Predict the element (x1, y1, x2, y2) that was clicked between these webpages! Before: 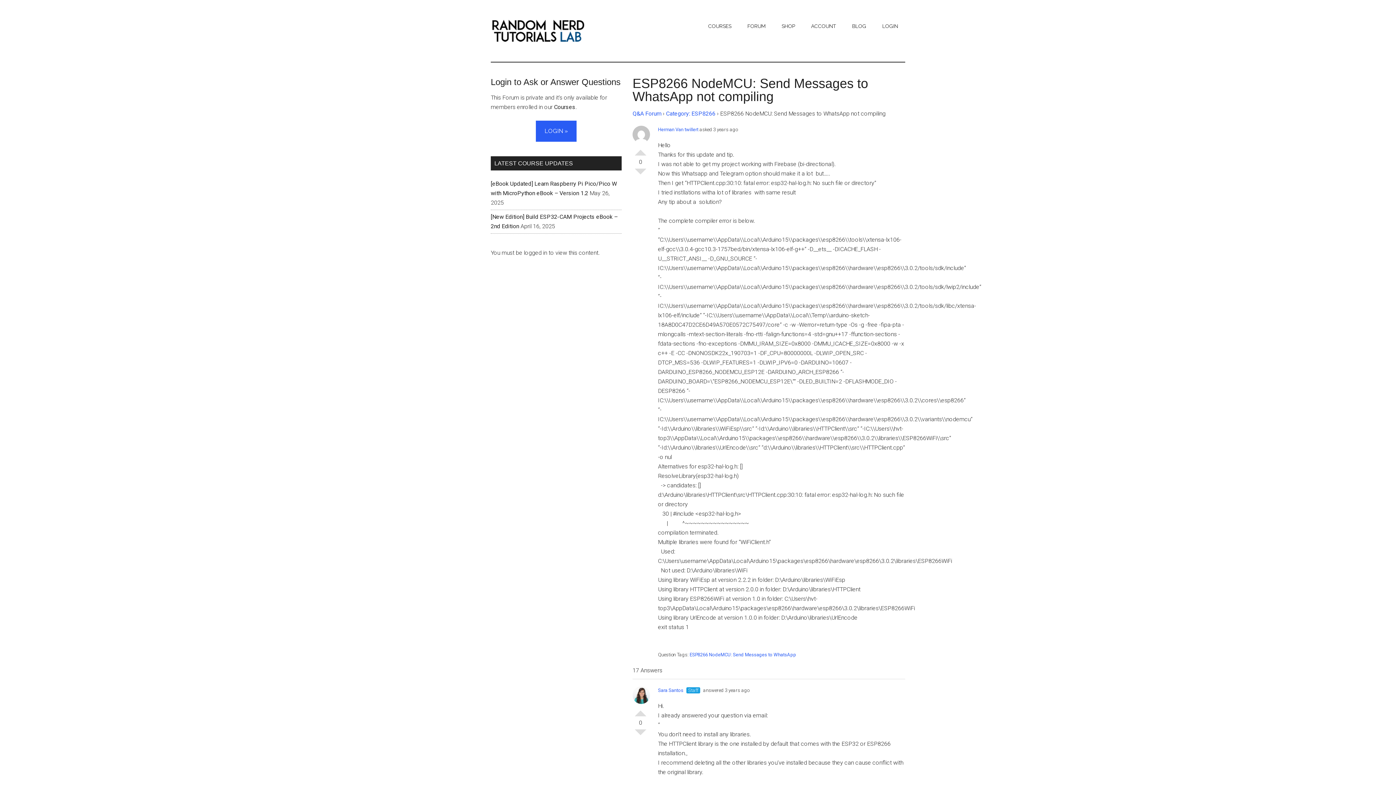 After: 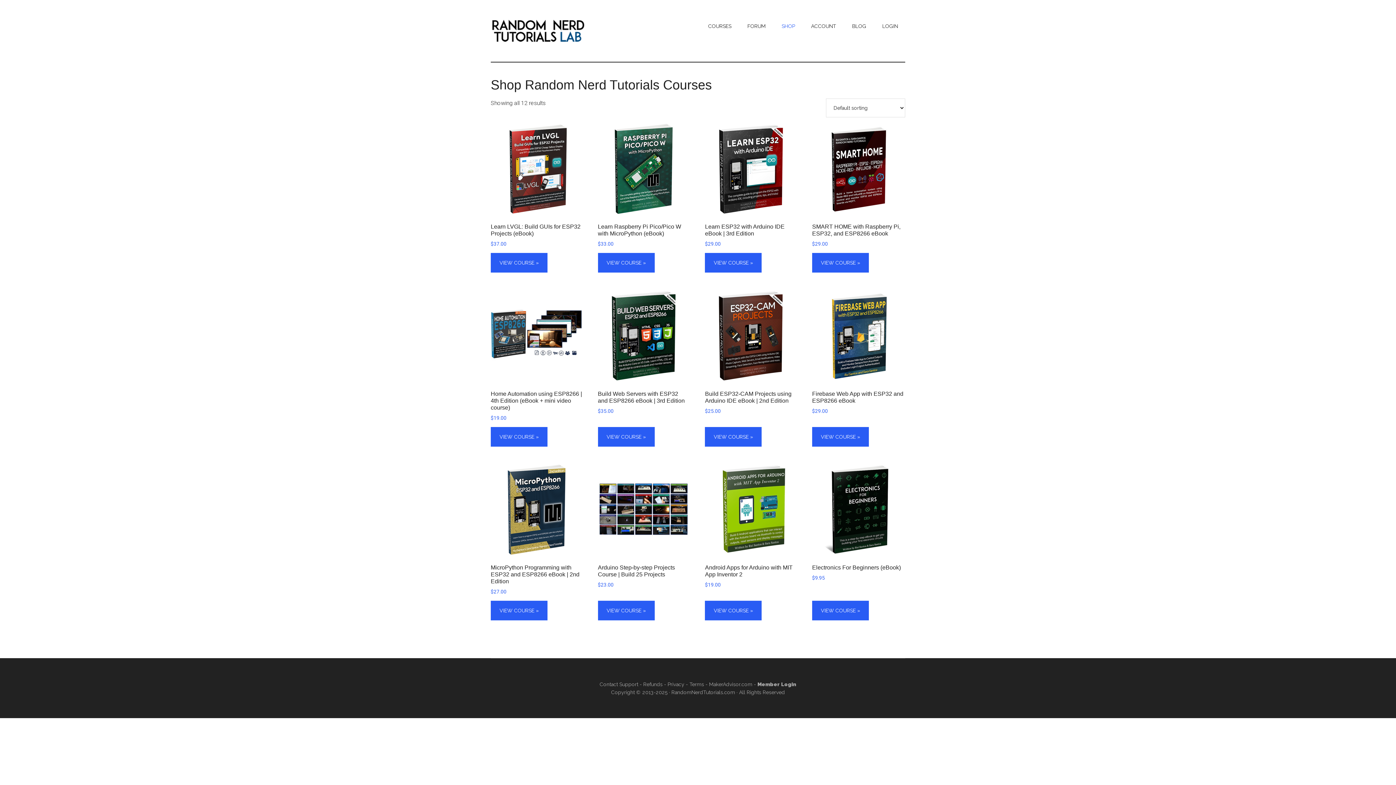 Action: bbox: (554, 103, 575, 110) label: Courses